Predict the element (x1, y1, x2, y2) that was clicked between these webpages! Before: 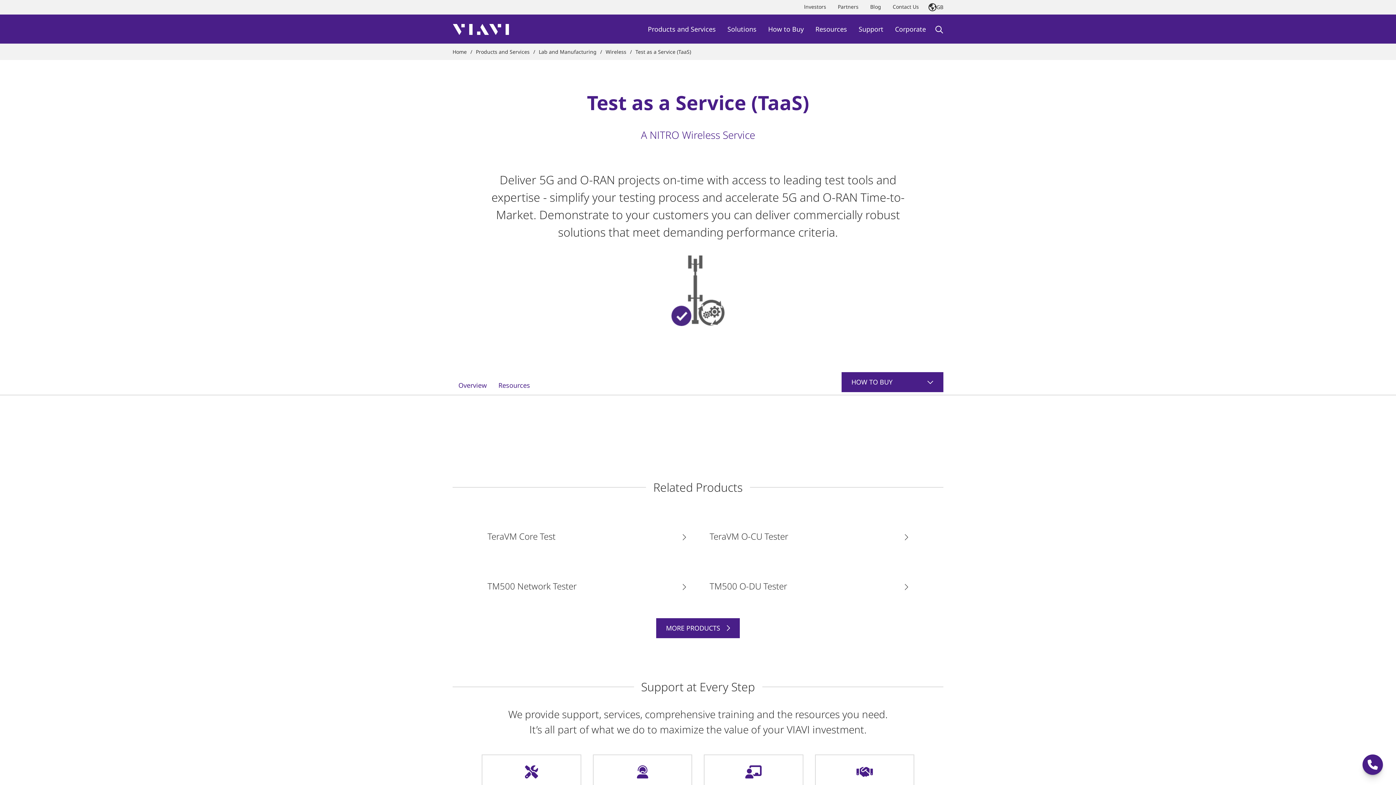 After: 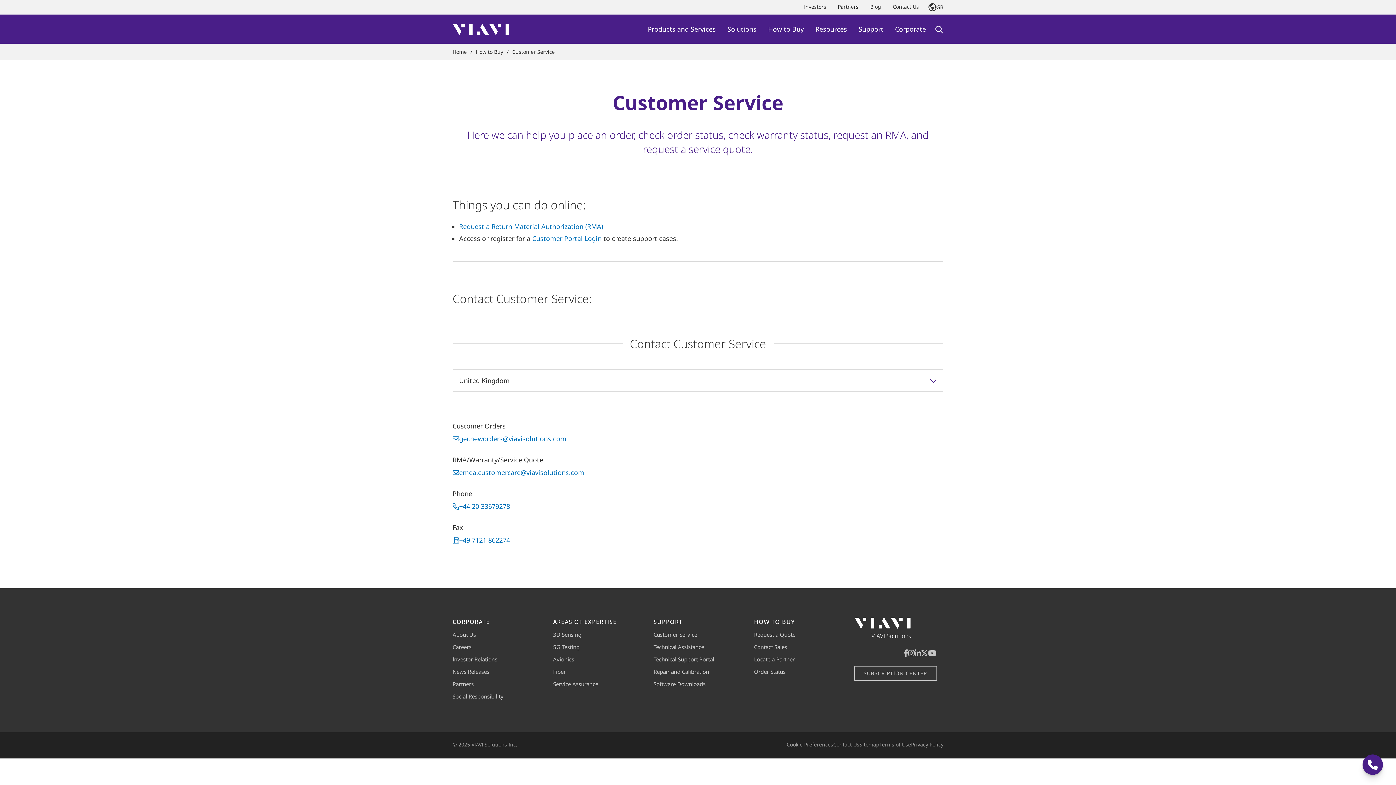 Action: bbox: (592, 754, 692, 804) label: Customer Service